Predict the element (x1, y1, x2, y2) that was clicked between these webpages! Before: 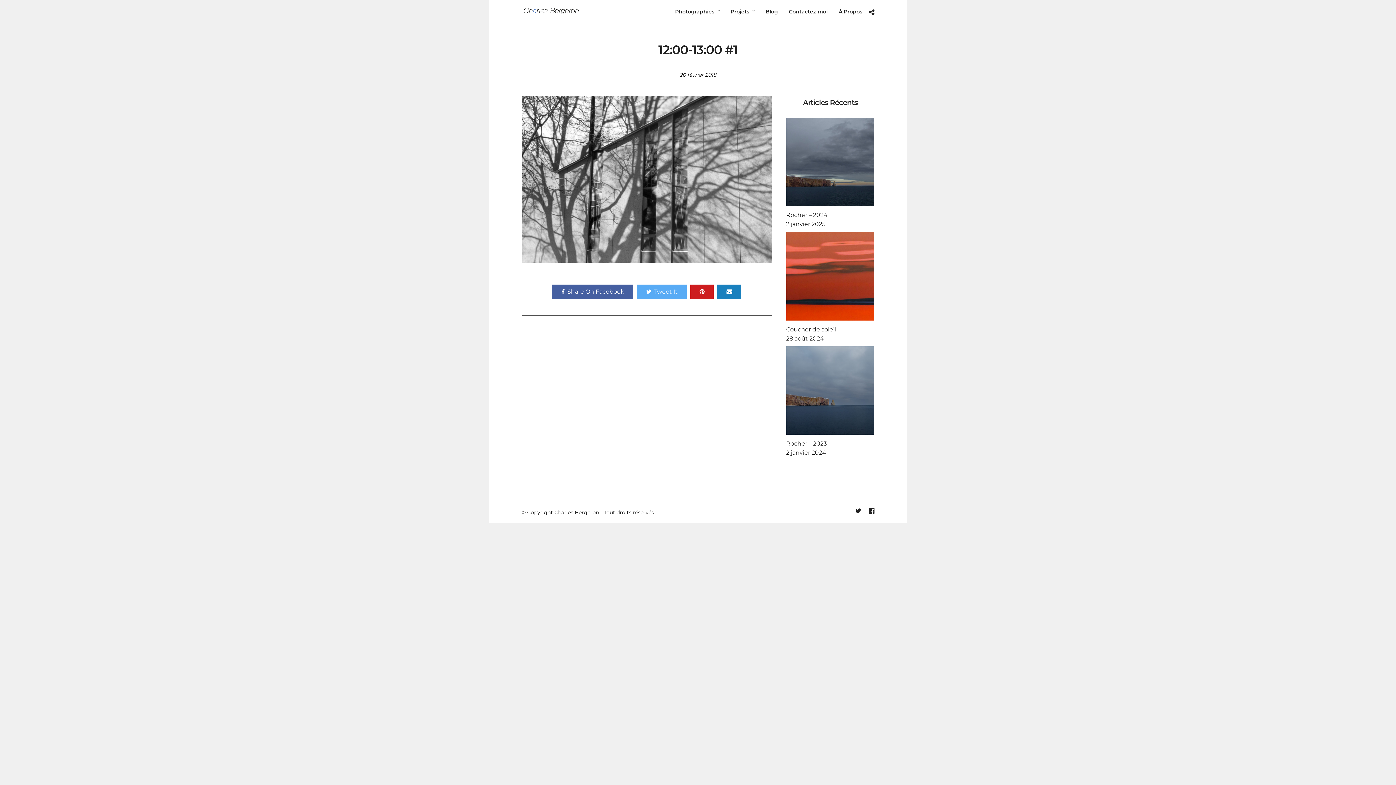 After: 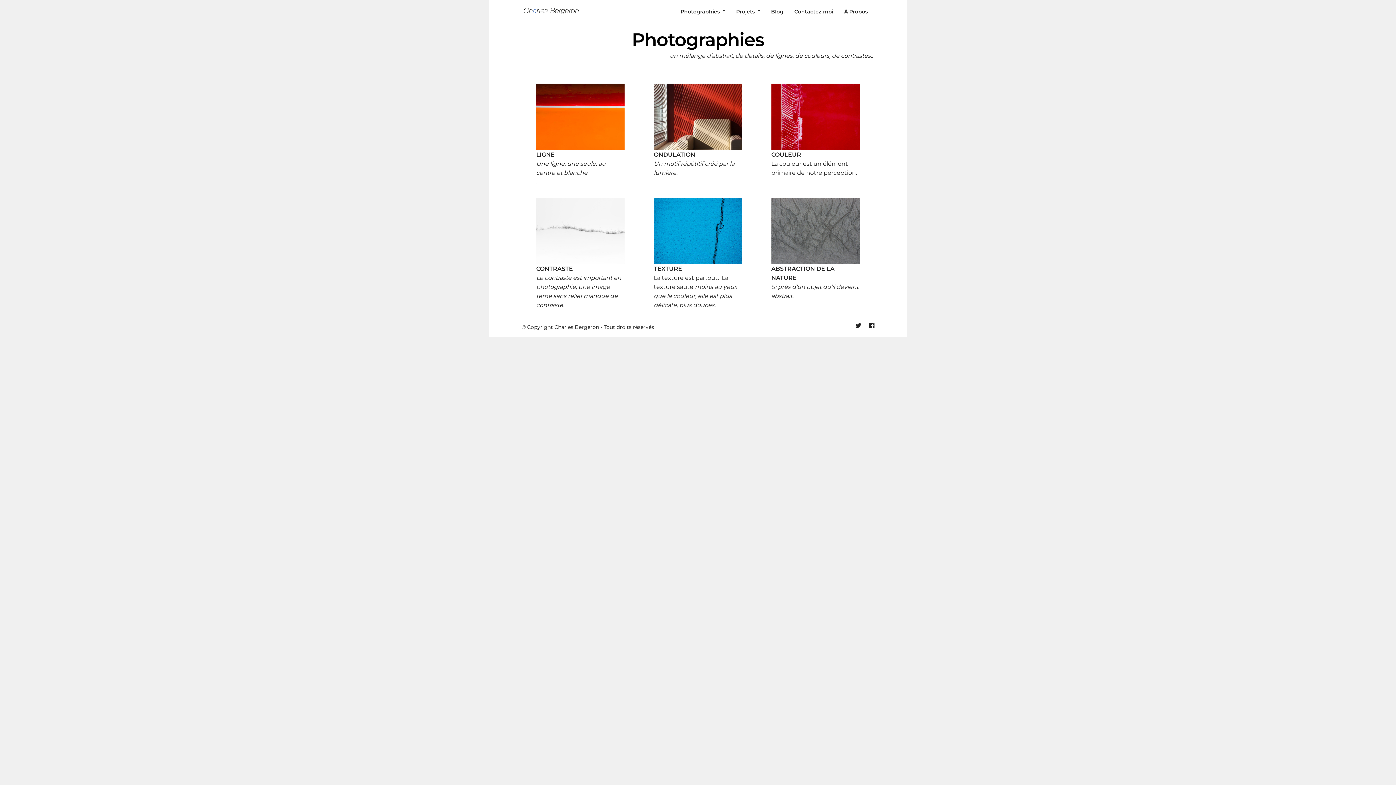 Action: bbox: (670, 0, 724, 24) label: Photographies